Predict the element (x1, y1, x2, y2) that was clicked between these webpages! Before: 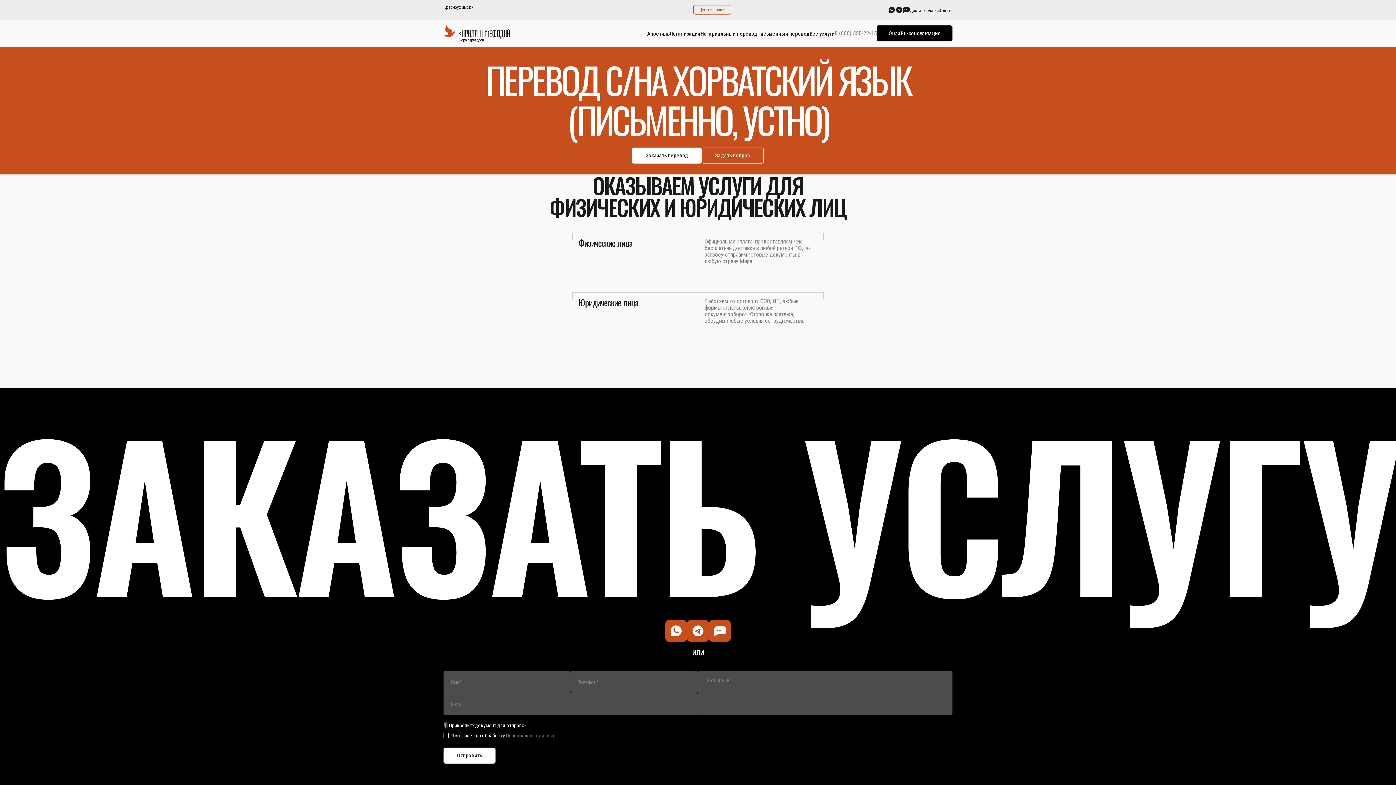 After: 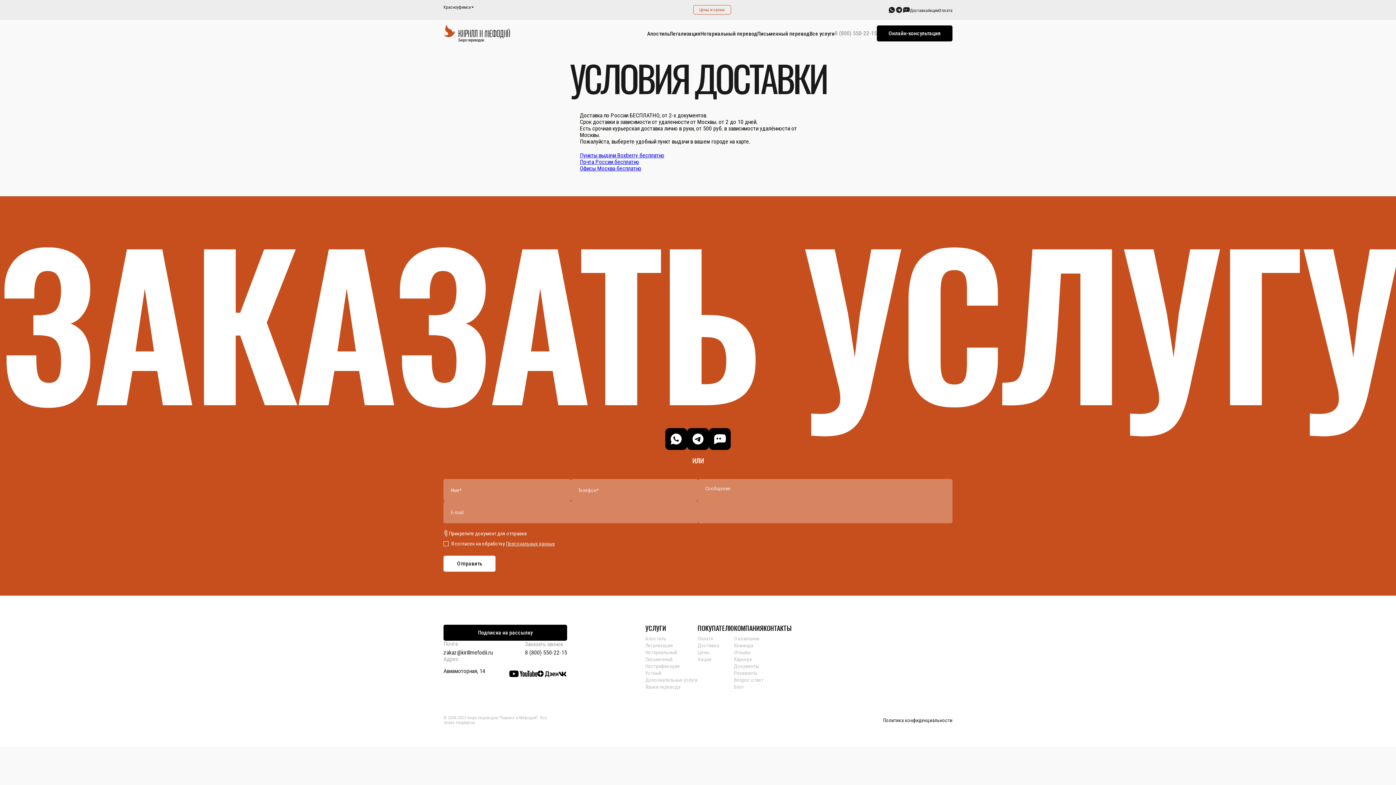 Action: bbox: (910, 7, 928, 12) label: Доставка